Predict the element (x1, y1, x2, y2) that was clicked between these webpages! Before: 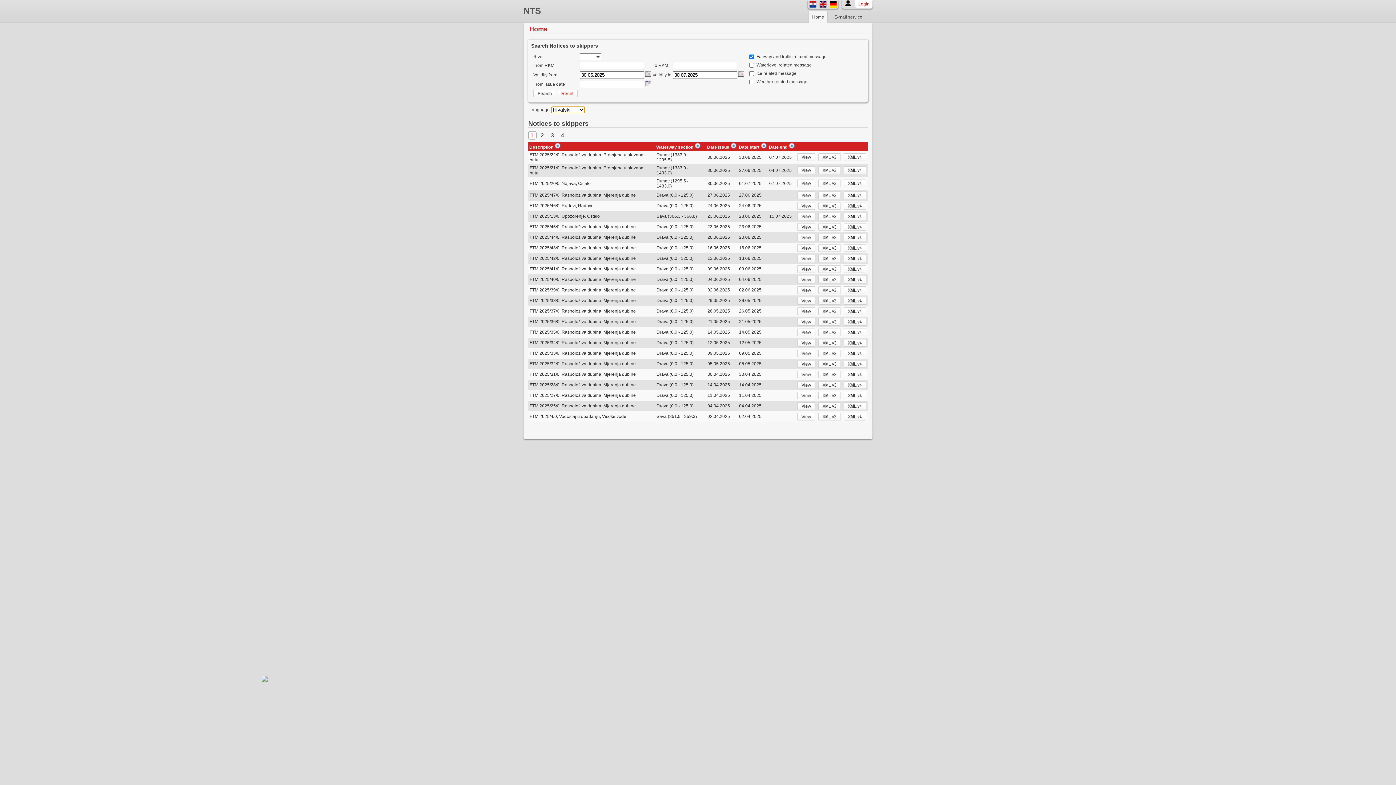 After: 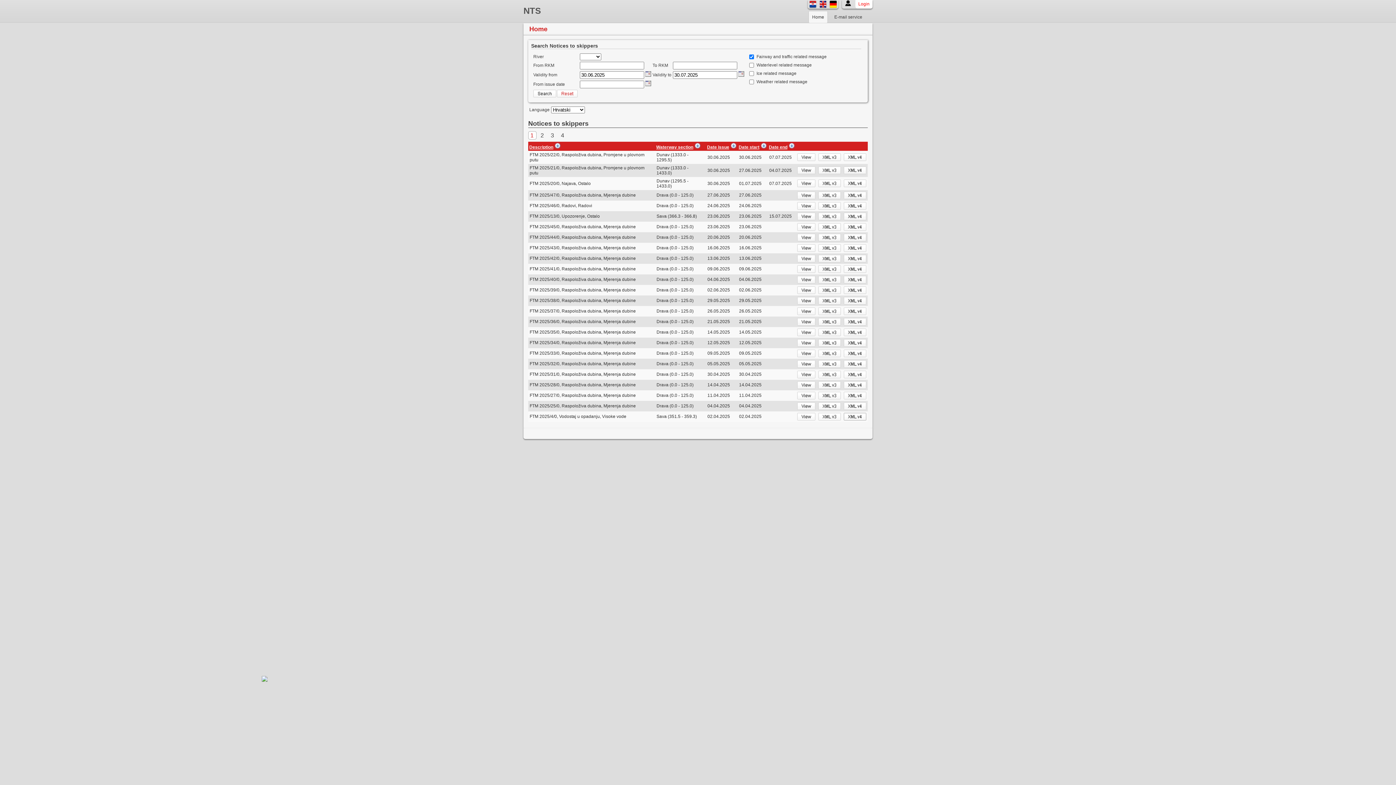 Action: bbox: (844, 416, 866, 421)